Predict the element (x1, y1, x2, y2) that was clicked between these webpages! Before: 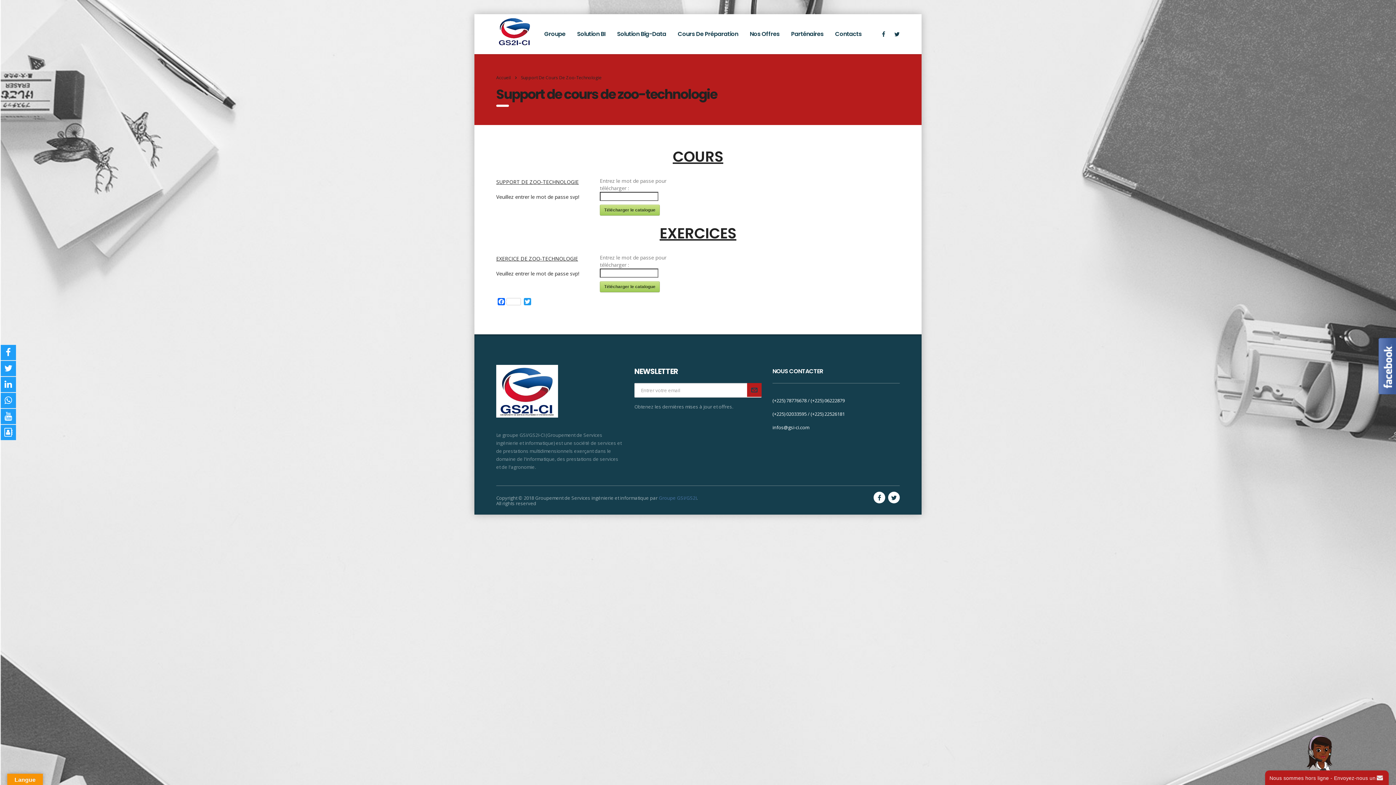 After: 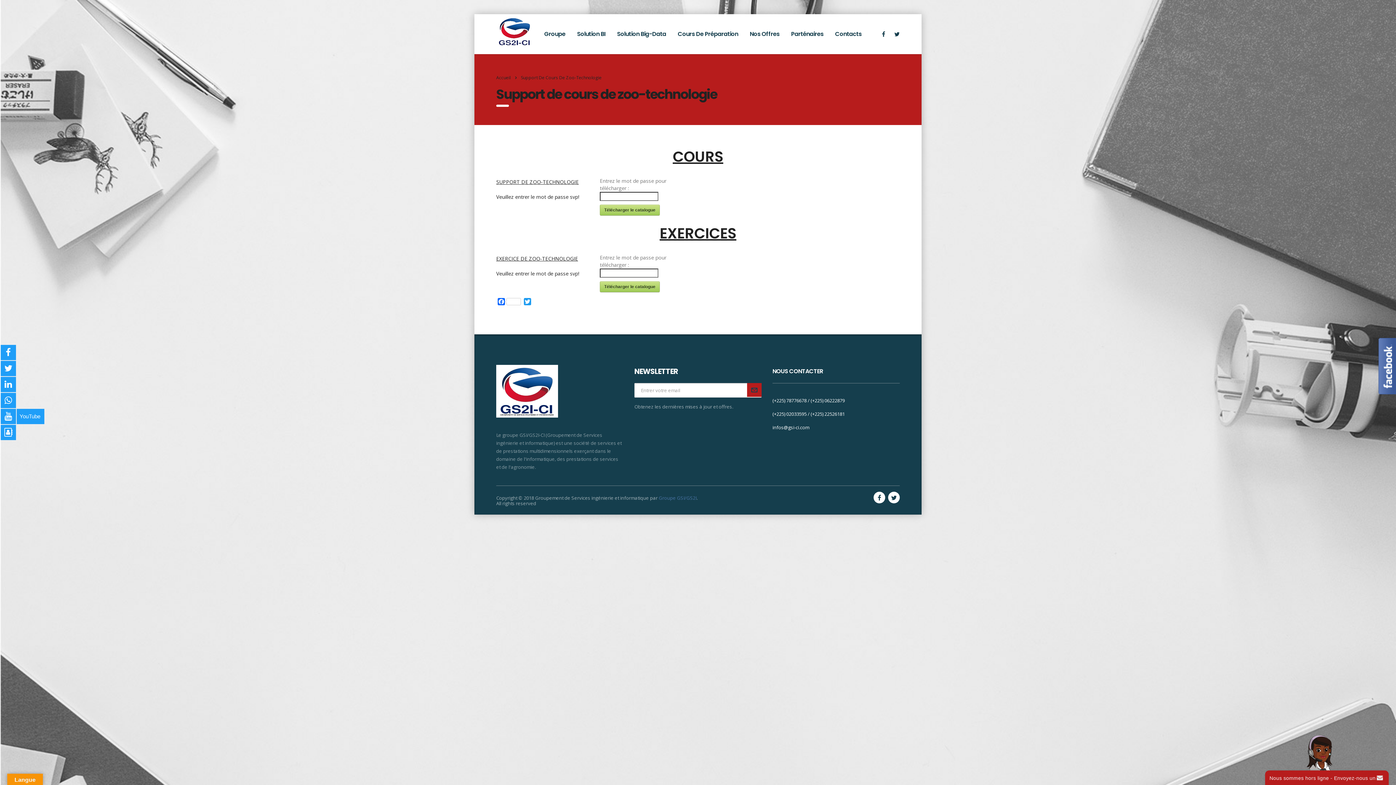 Action: bbox: (0, 409, 16, 424)